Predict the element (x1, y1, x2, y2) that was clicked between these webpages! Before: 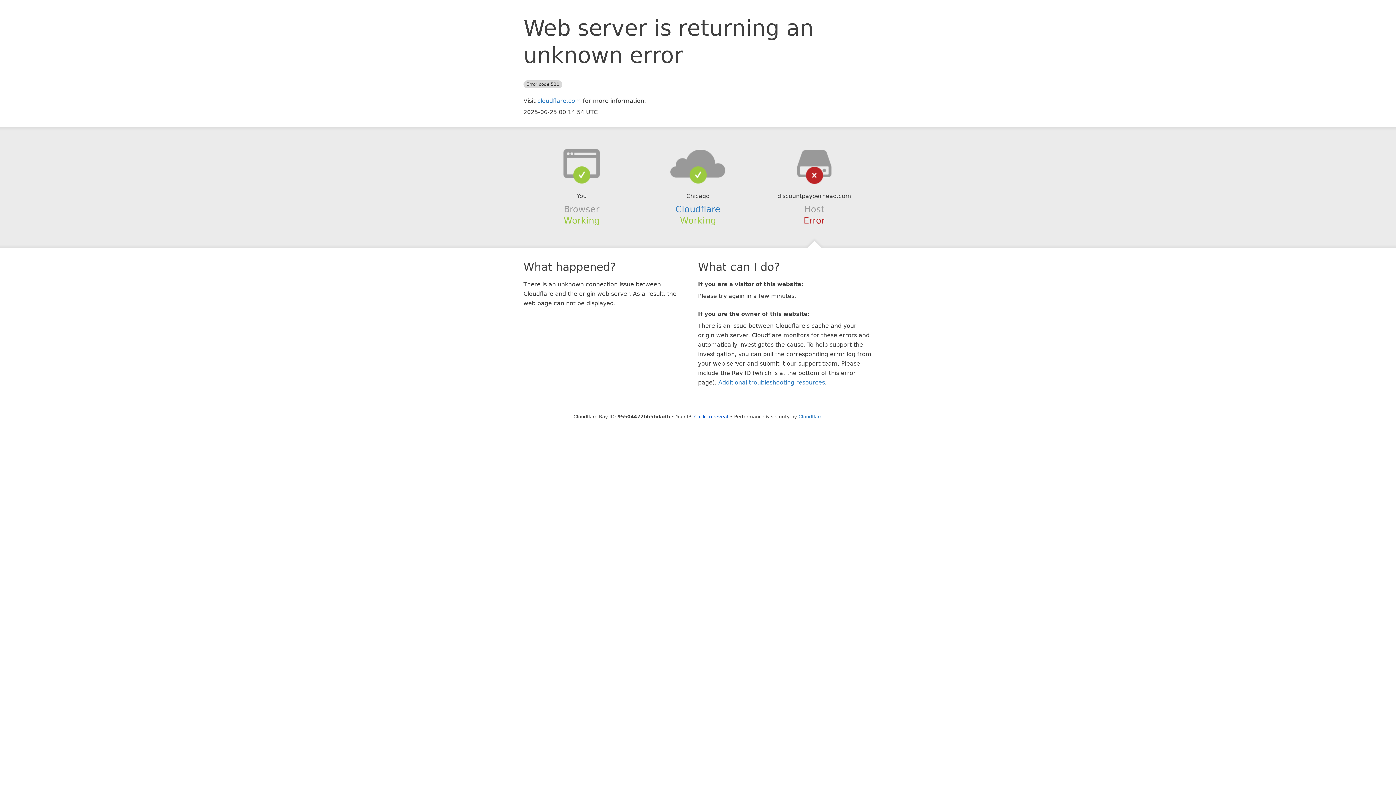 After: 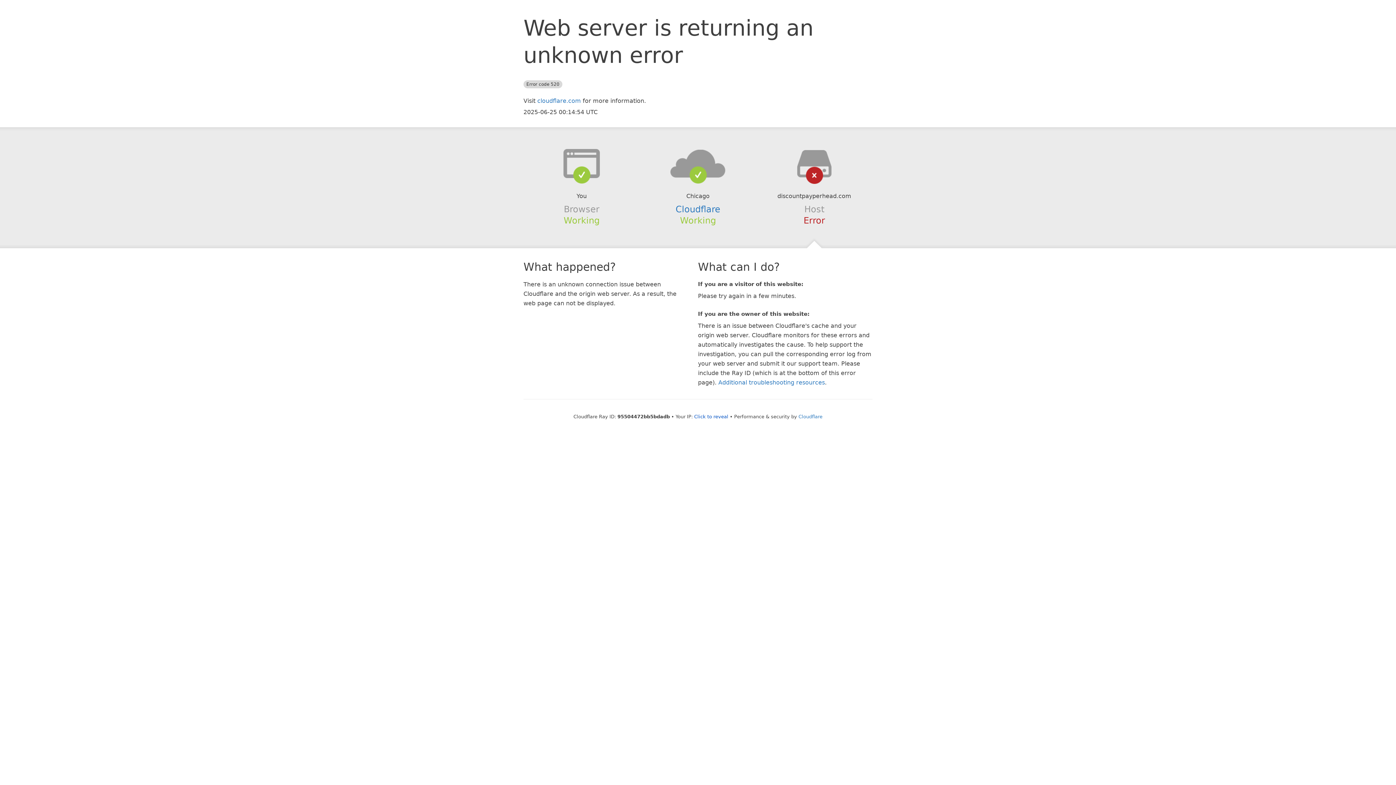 Action: bbox: (639, 148, 756, 178)